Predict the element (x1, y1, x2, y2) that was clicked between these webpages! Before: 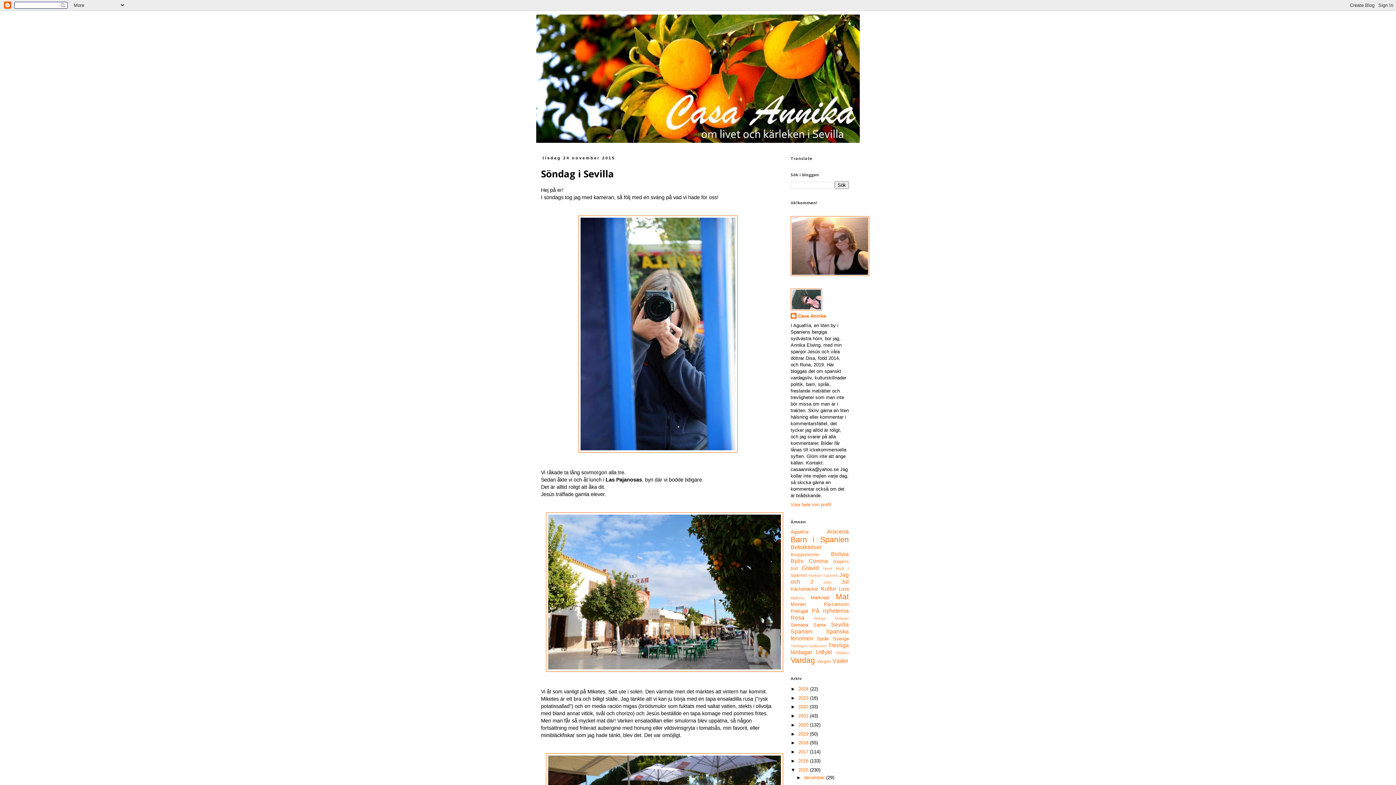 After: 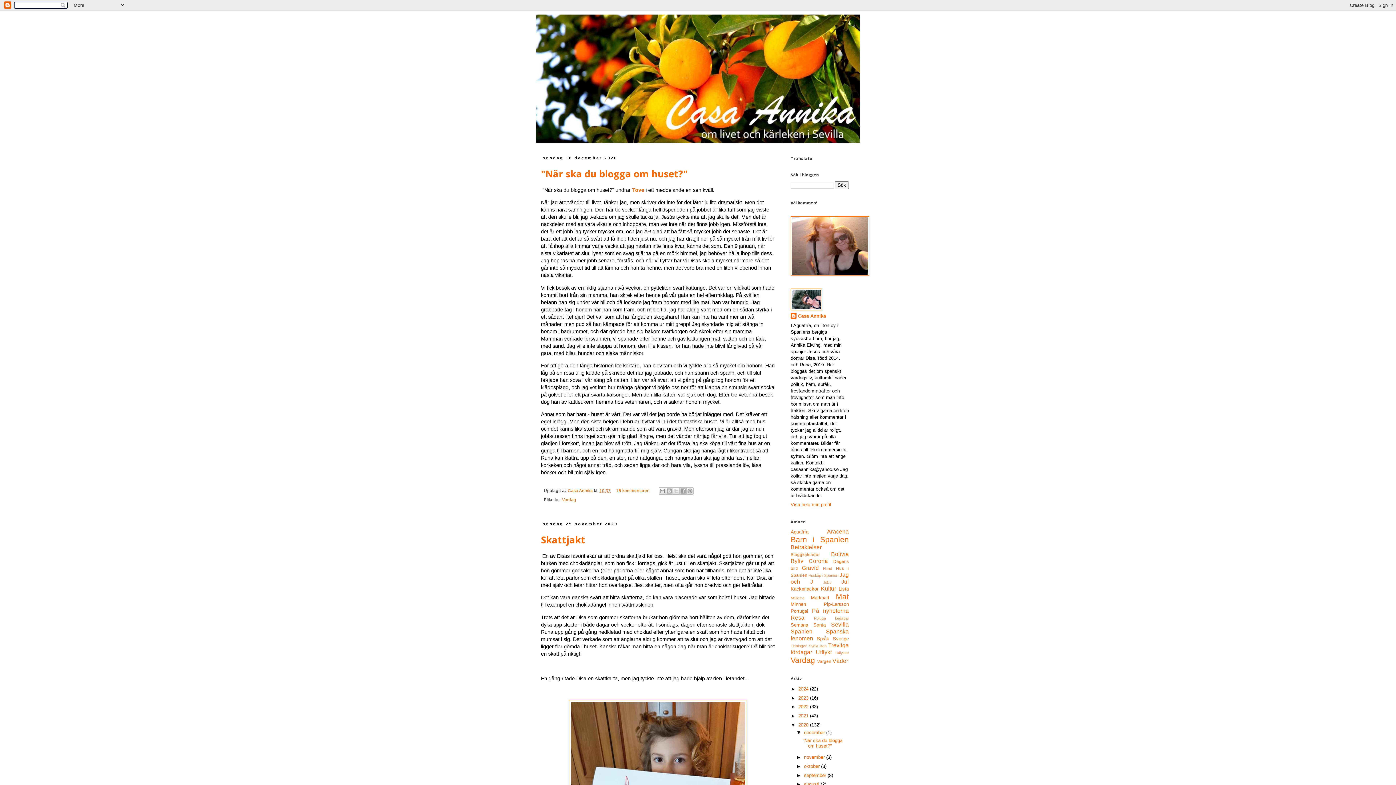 Action: bbox: (798, 722, 810, 727) label: 2020 